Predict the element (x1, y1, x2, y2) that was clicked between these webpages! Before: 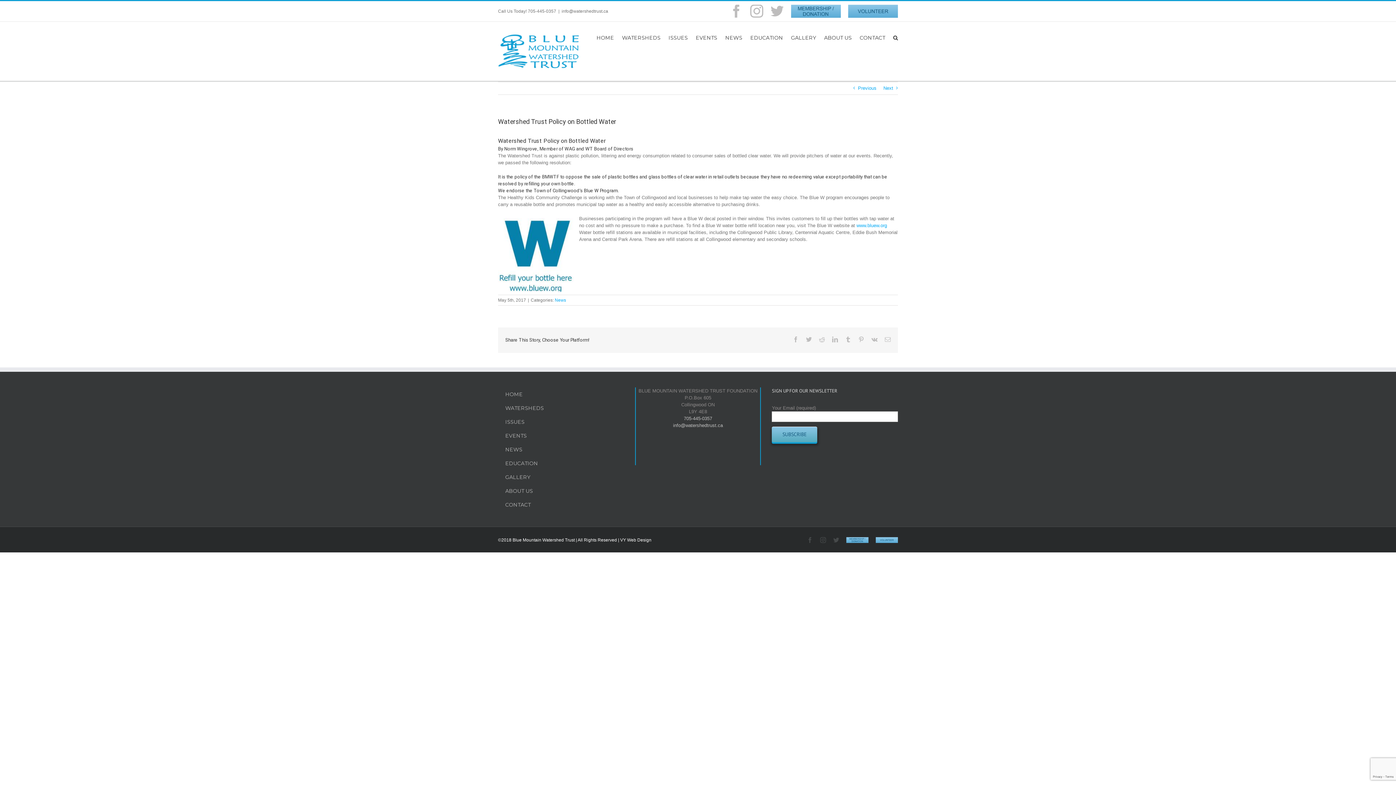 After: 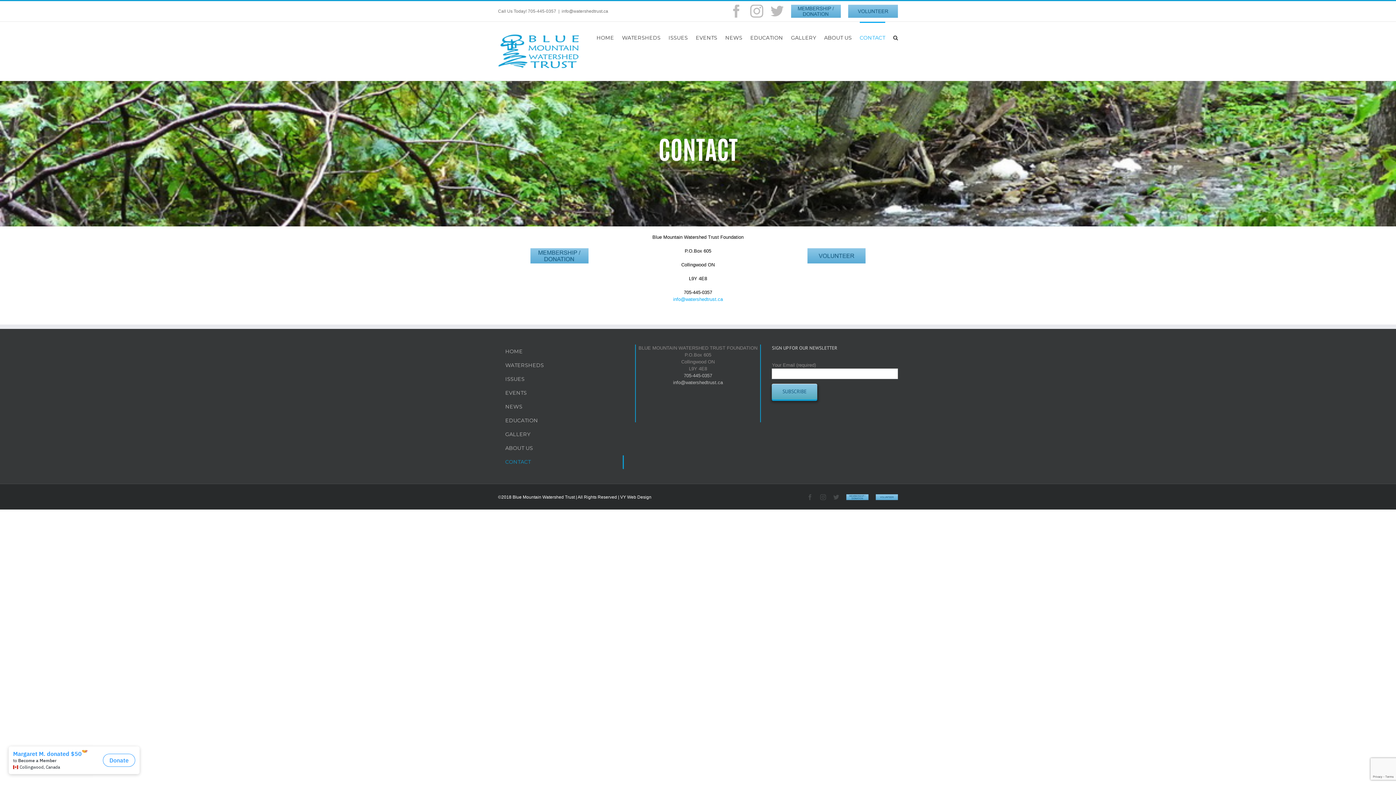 Action: bbox: (860, 21, 885, 52) label: CONTACT